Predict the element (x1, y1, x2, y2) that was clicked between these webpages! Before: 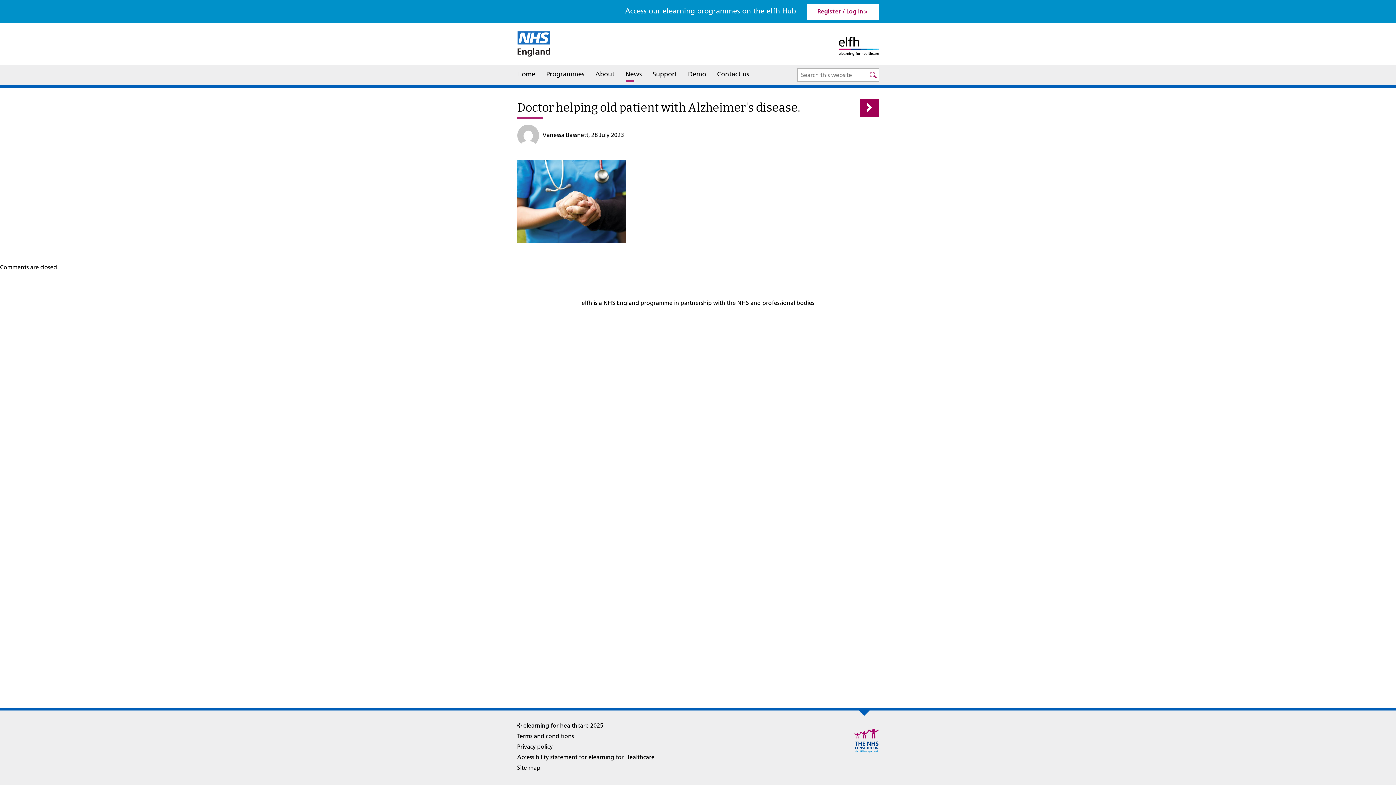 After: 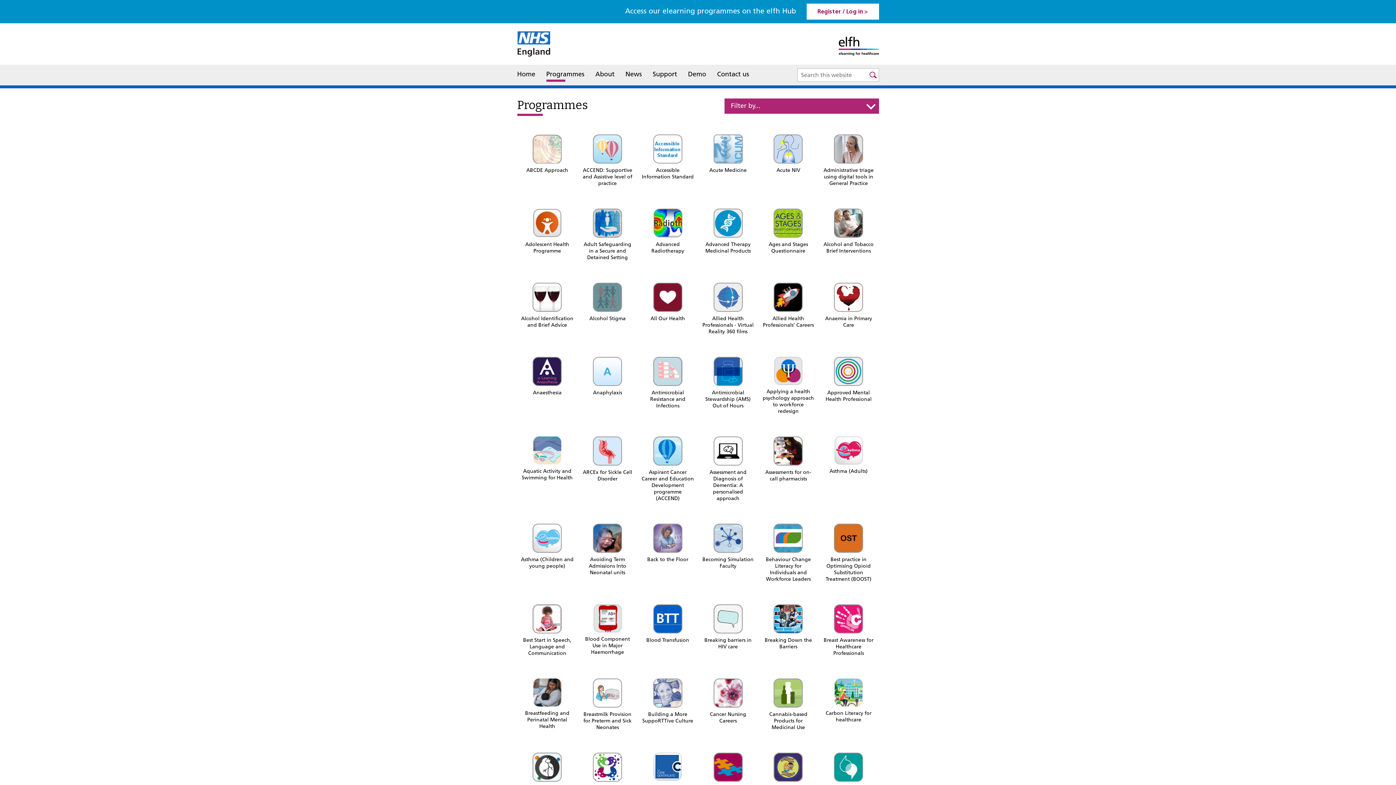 Action: label: Programmes bbox: (546, 68, 584, 81)